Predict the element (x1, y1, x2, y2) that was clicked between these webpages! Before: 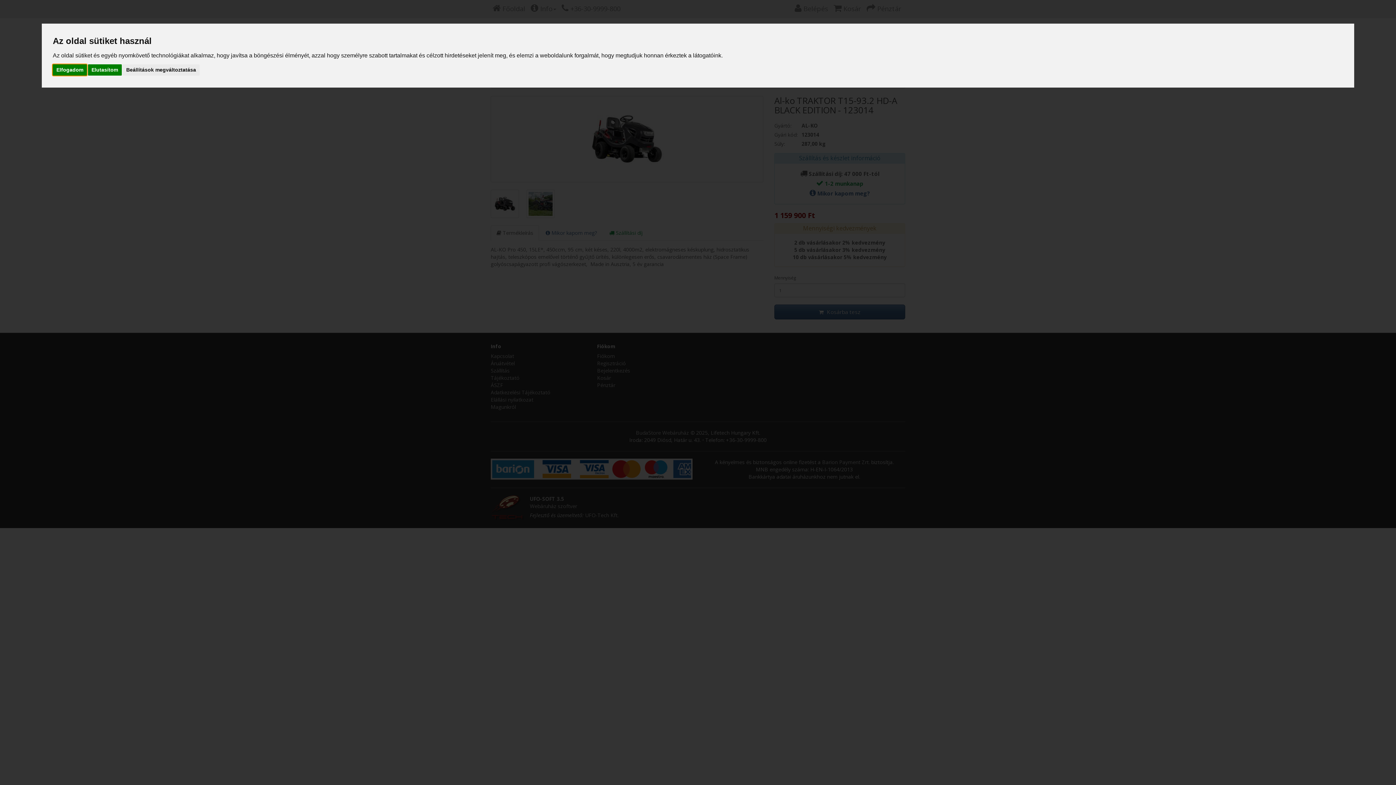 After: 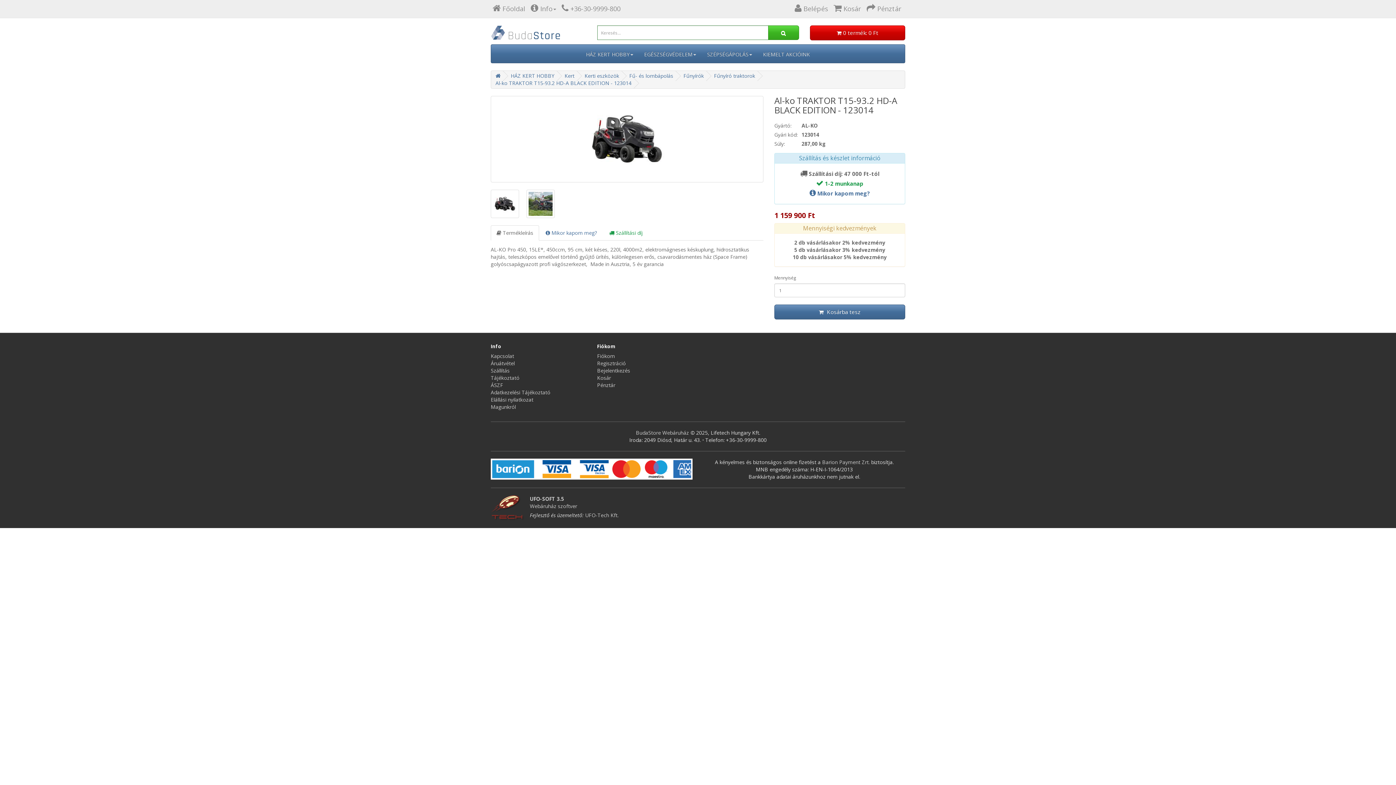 Action: label: Elfogadom bbox: (52, 64, 86, 75)